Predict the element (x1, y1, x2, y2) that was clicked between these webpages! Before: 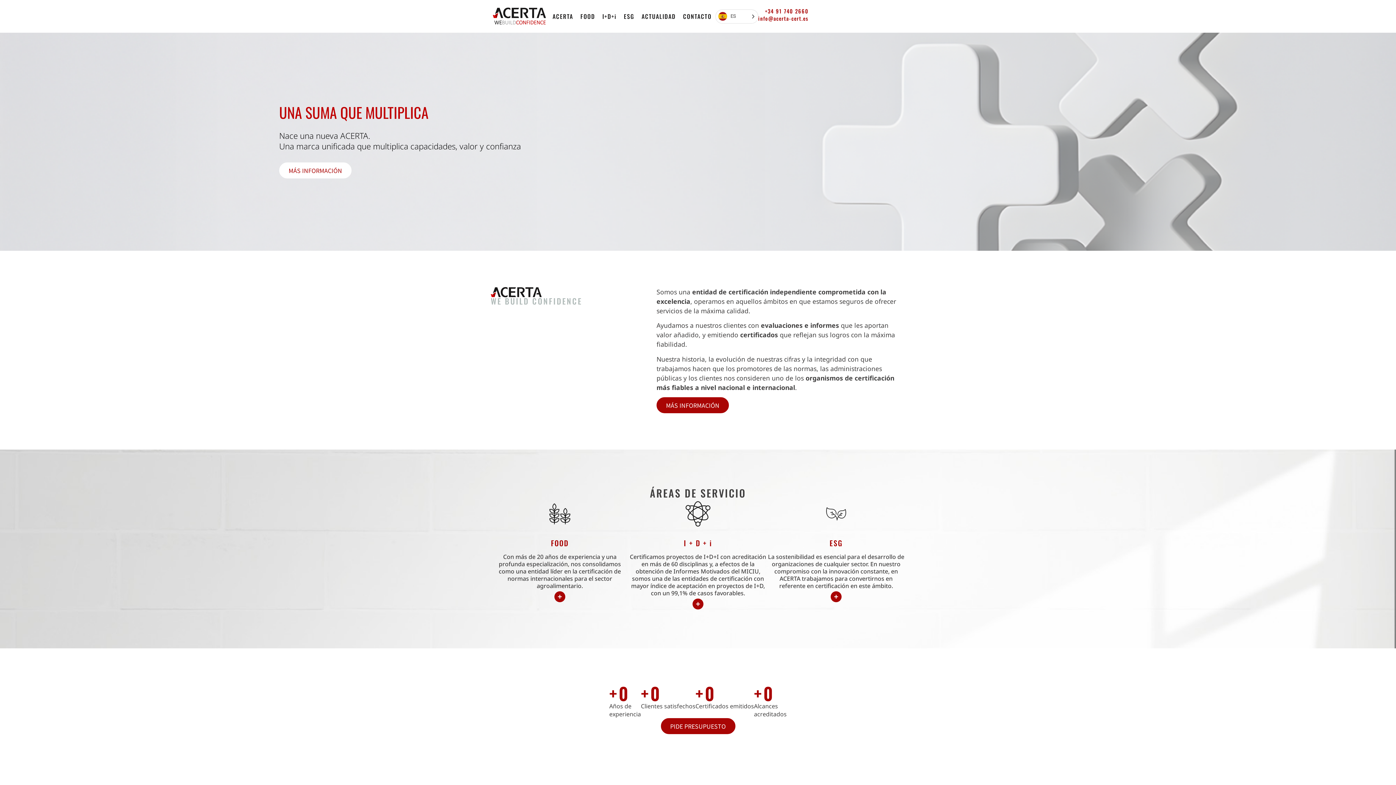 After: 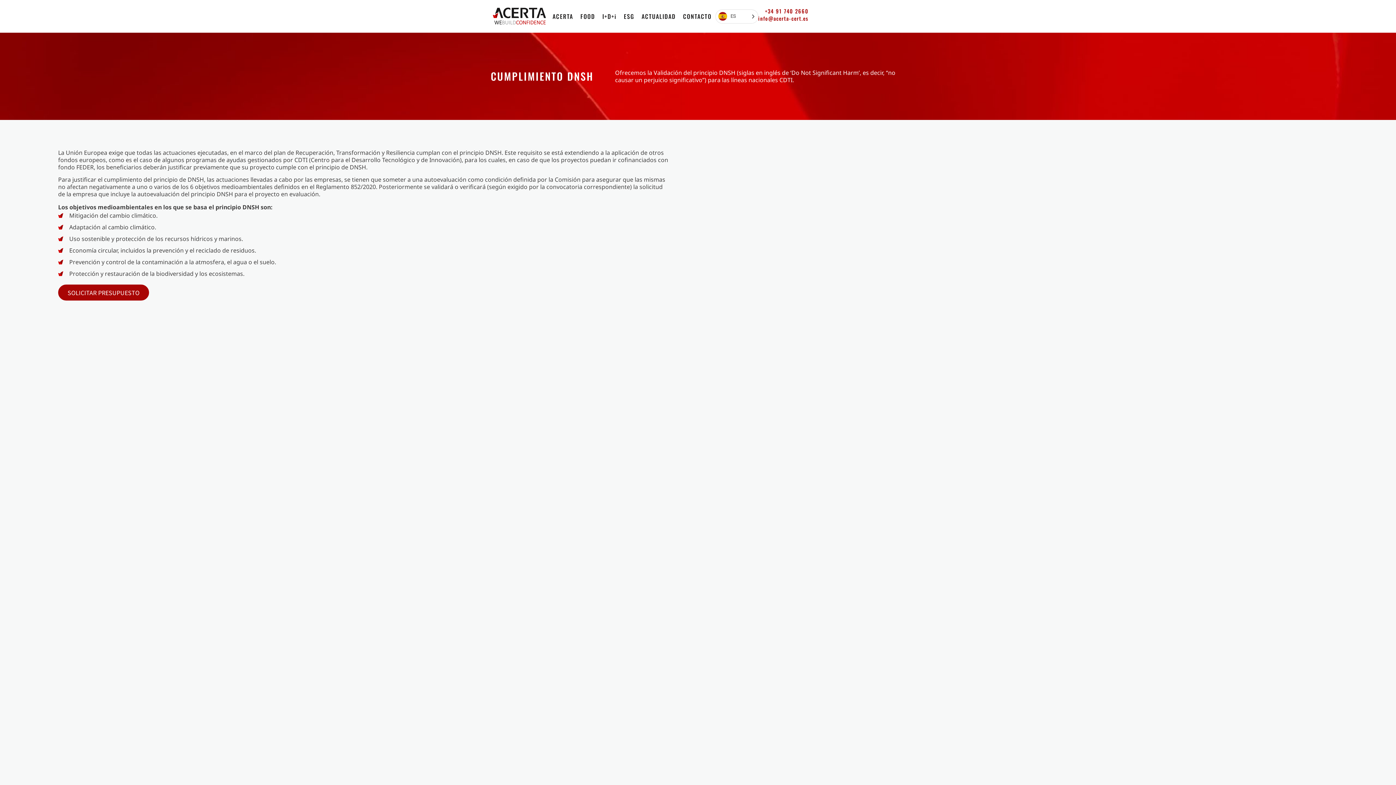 Action: bbox: (830, 591, 841, 602)